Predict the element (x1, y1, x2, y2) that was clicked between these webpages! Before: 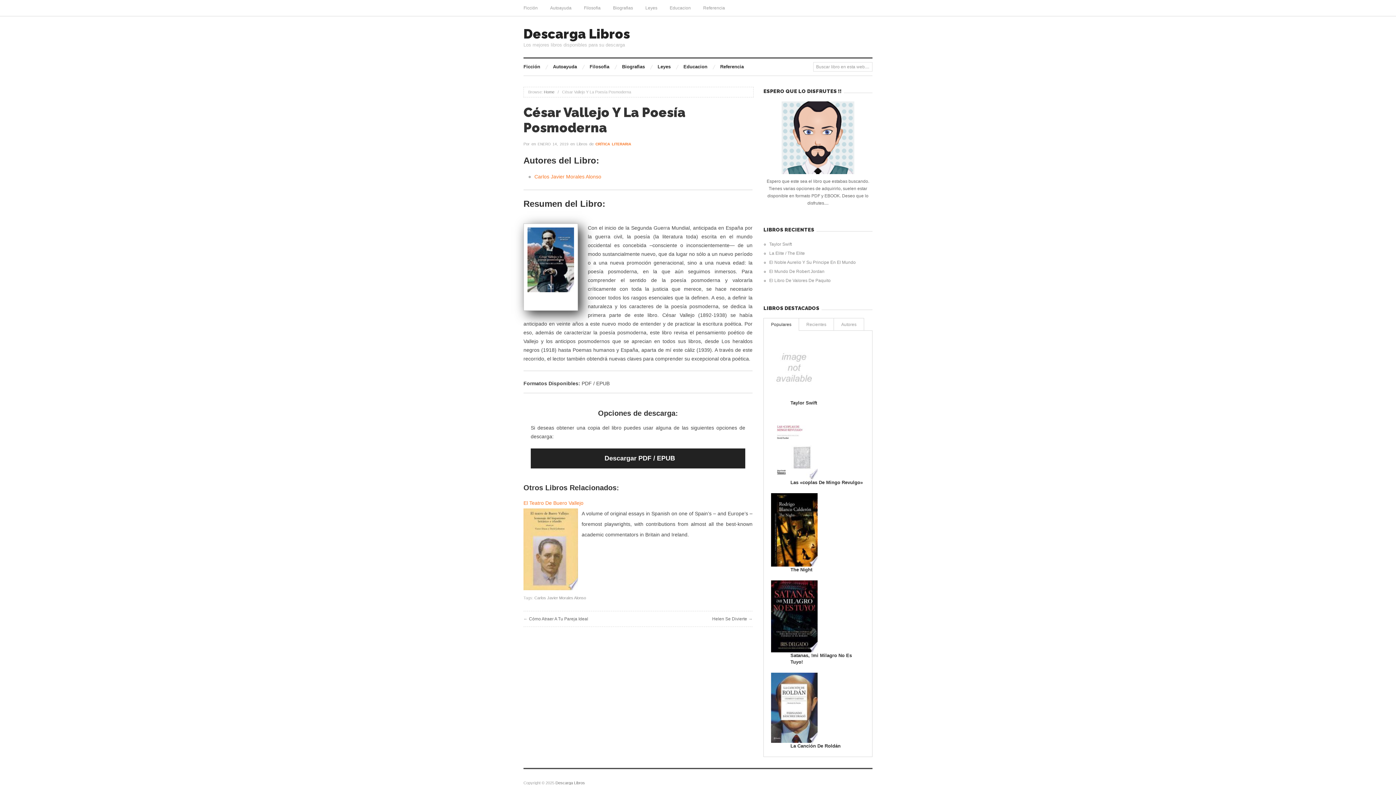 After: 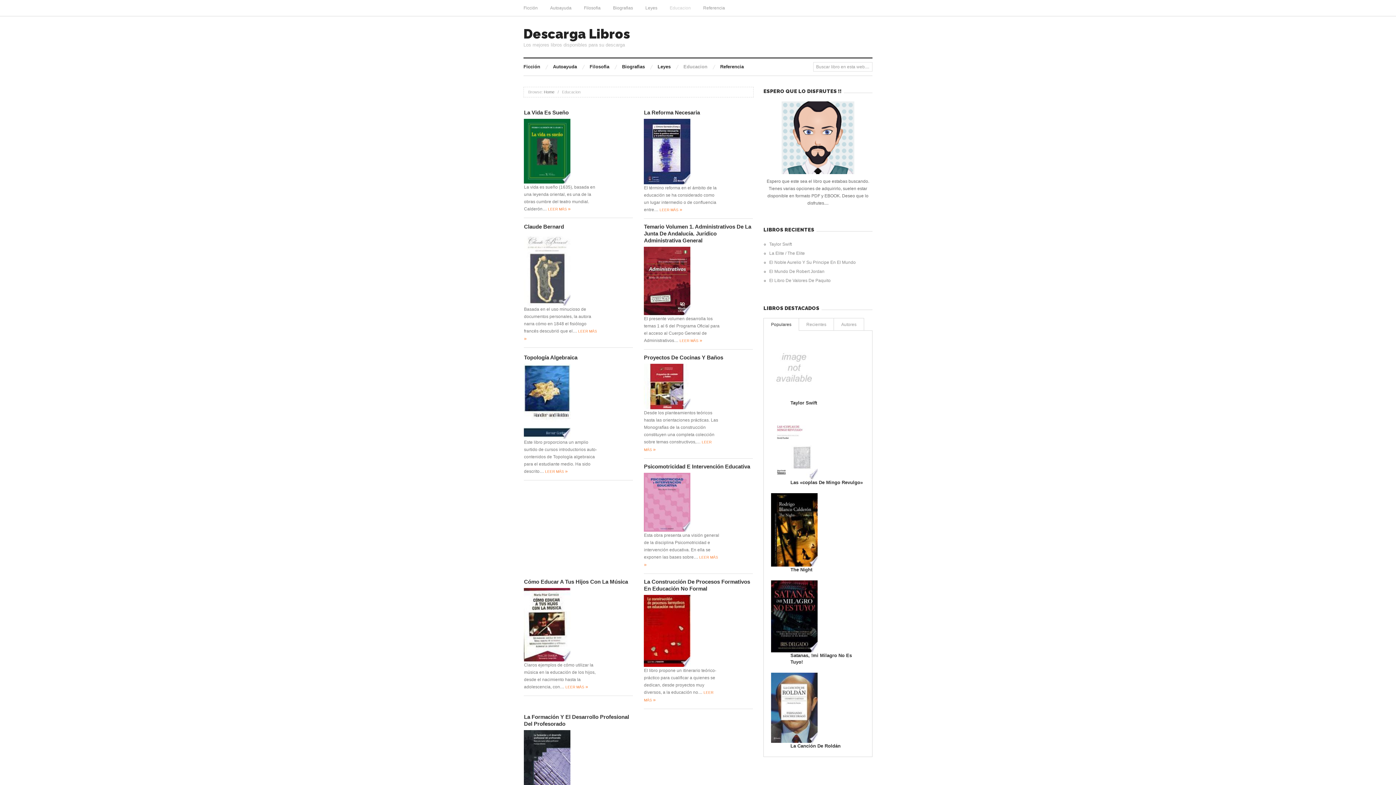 Action: bbox: (663, 0, 697, 16) label: Educacion